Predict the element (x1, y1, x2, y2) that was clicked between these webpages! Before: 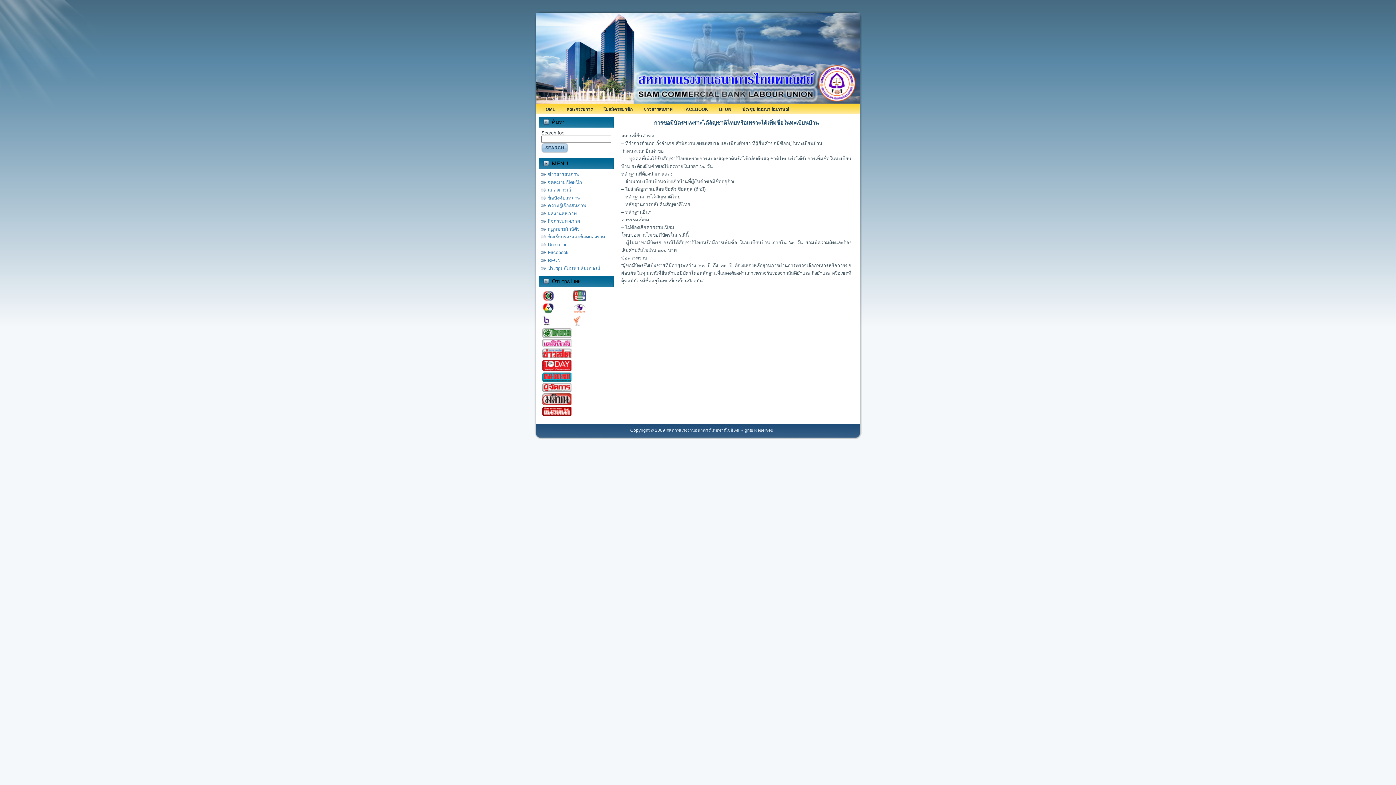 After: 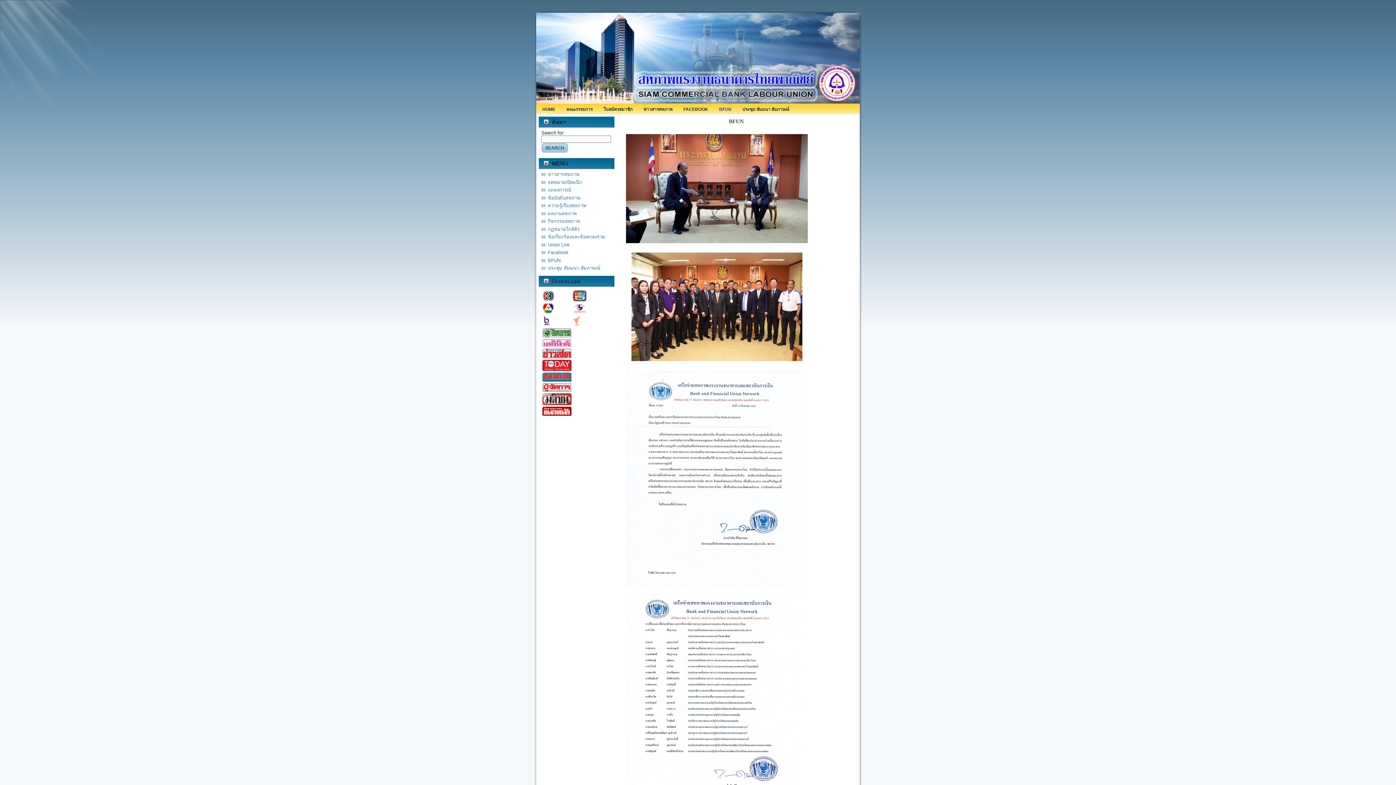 Action: label: BFUN bbox: (714, 105, 736, 114)